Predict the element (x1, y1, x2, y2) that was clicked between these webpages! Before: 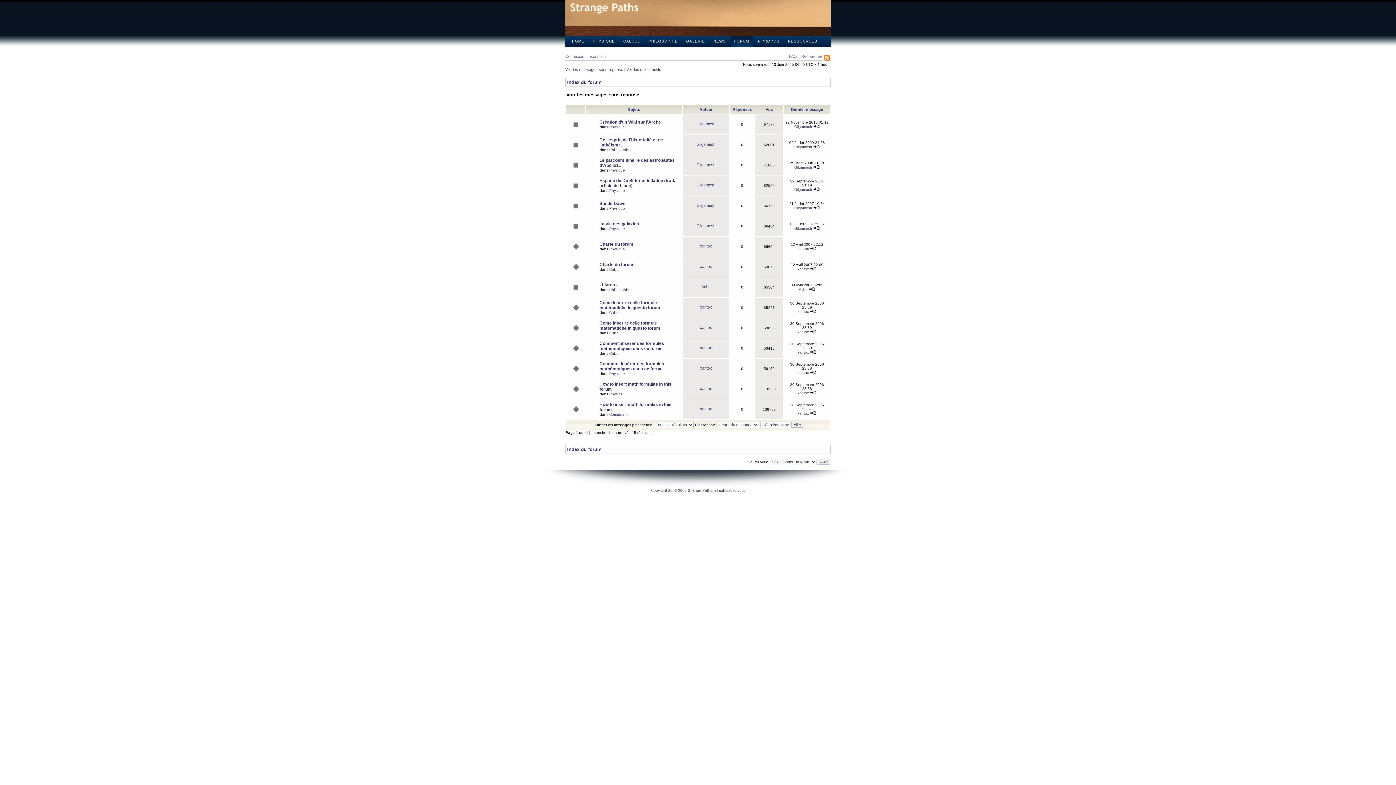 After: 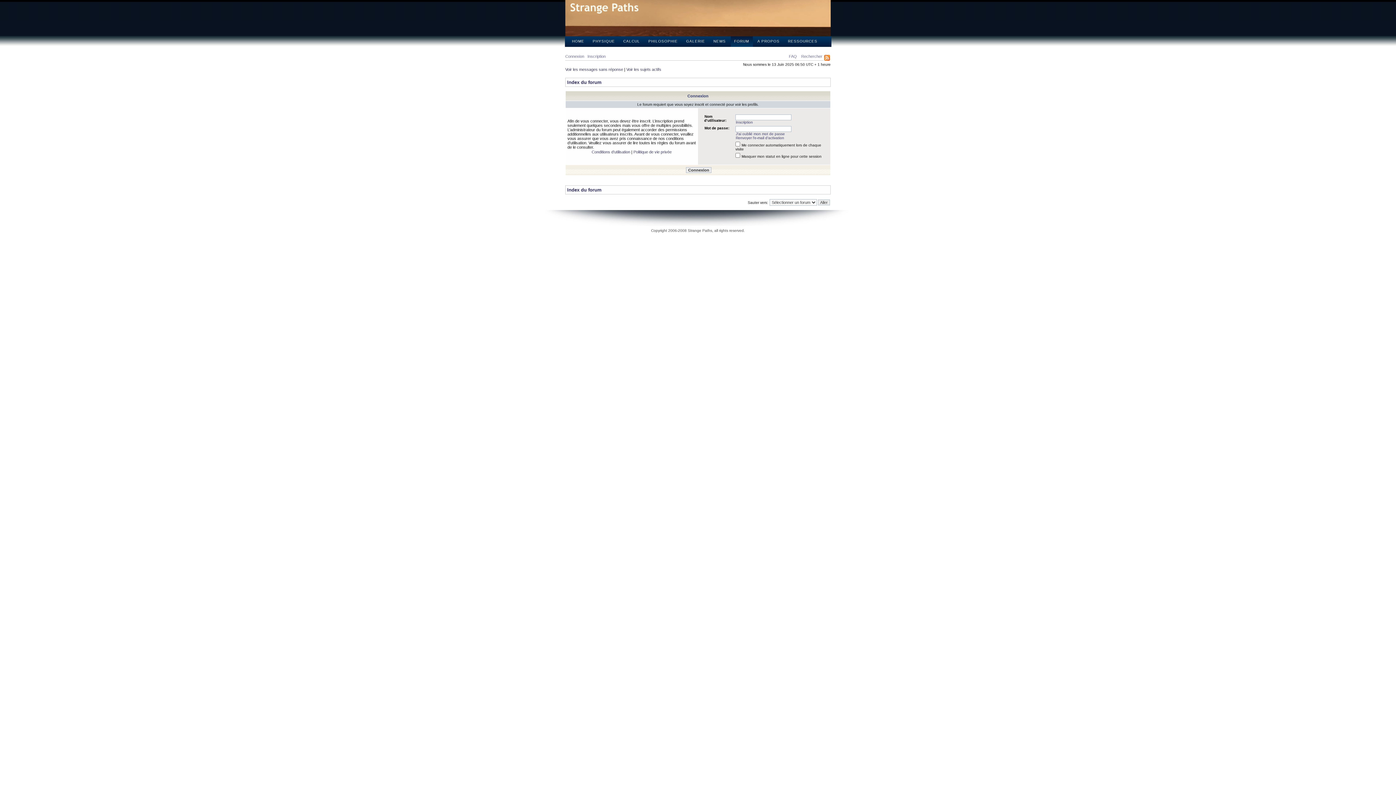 Action: bbox: (700, 366, 712, 370) label: xantox